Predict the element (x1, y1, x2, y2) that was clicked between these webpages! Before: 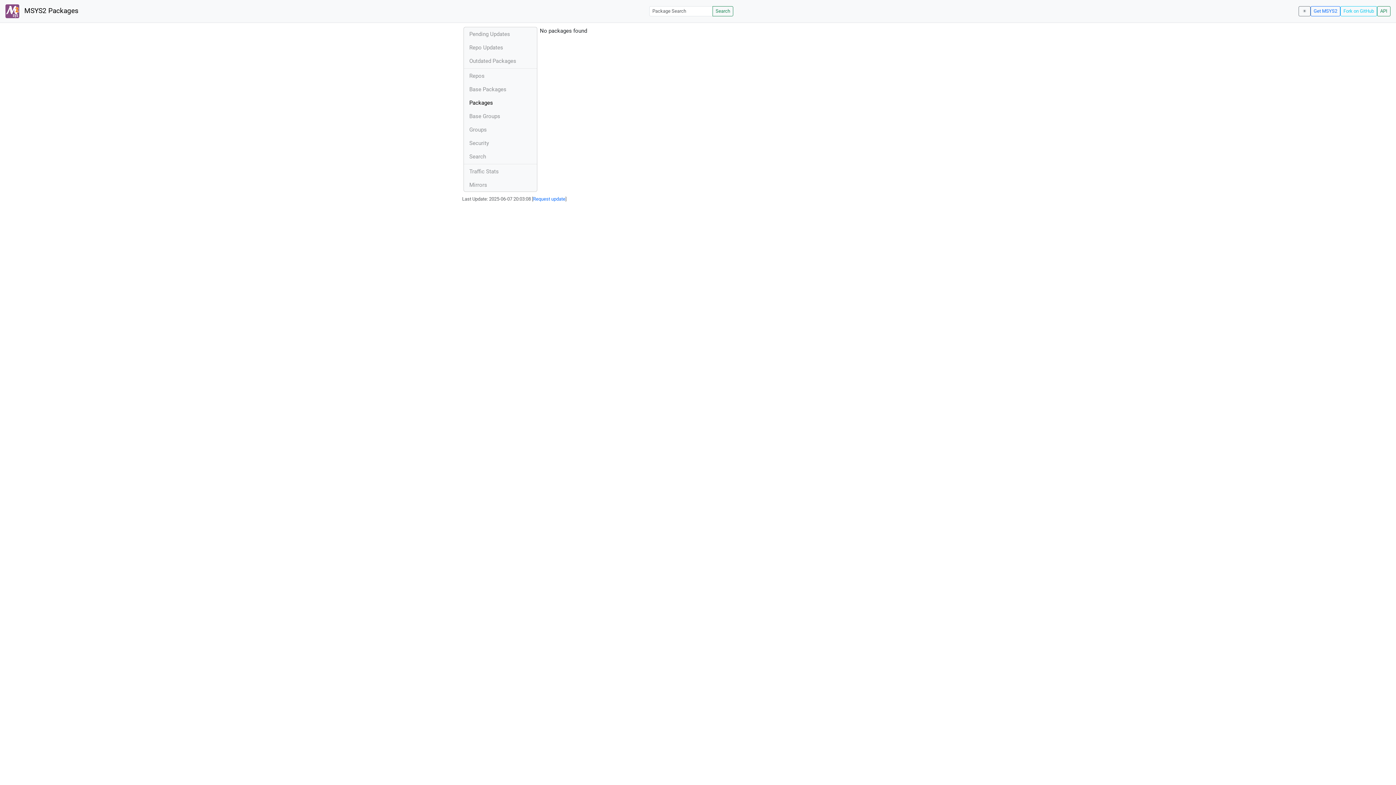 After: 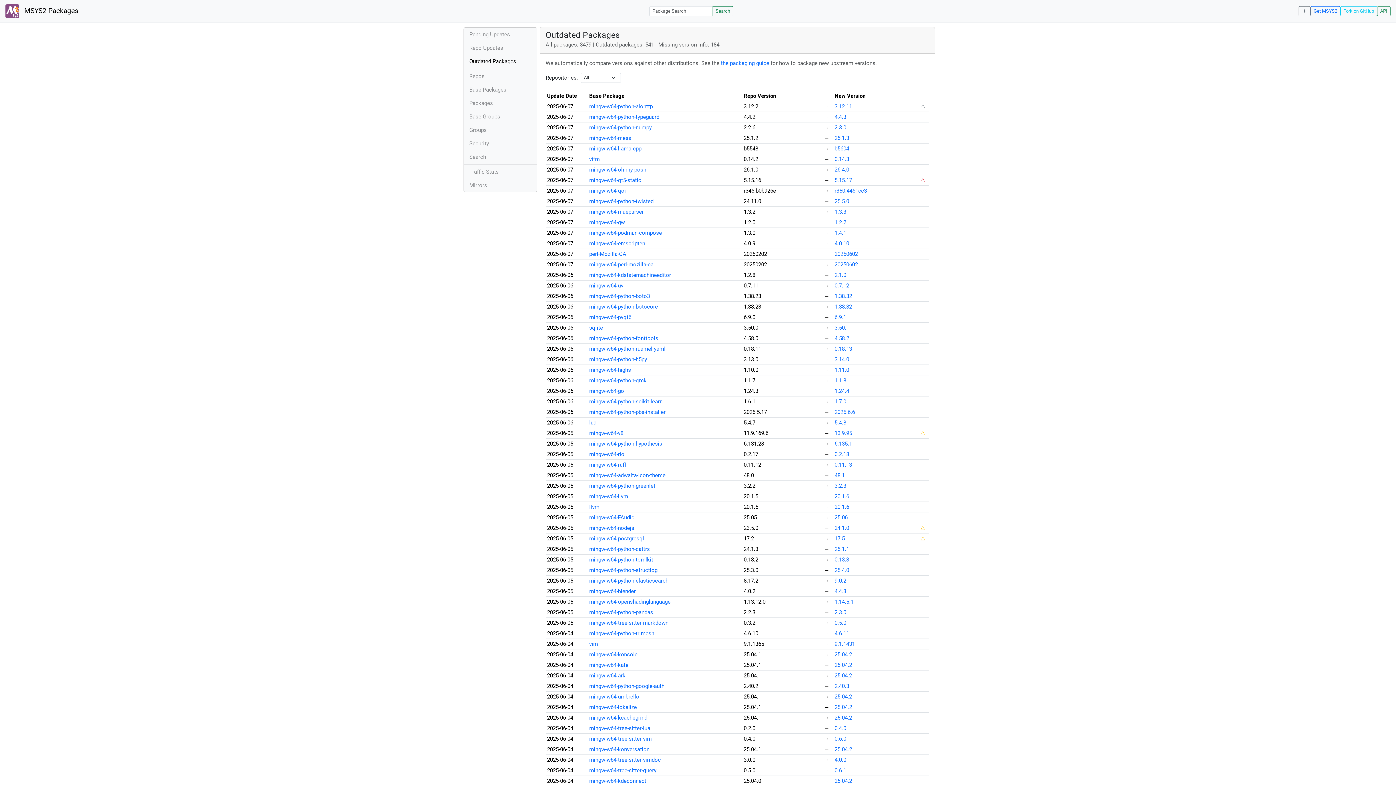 Action: bbox: (464, 54, 536, 67) label: Outdated Packages